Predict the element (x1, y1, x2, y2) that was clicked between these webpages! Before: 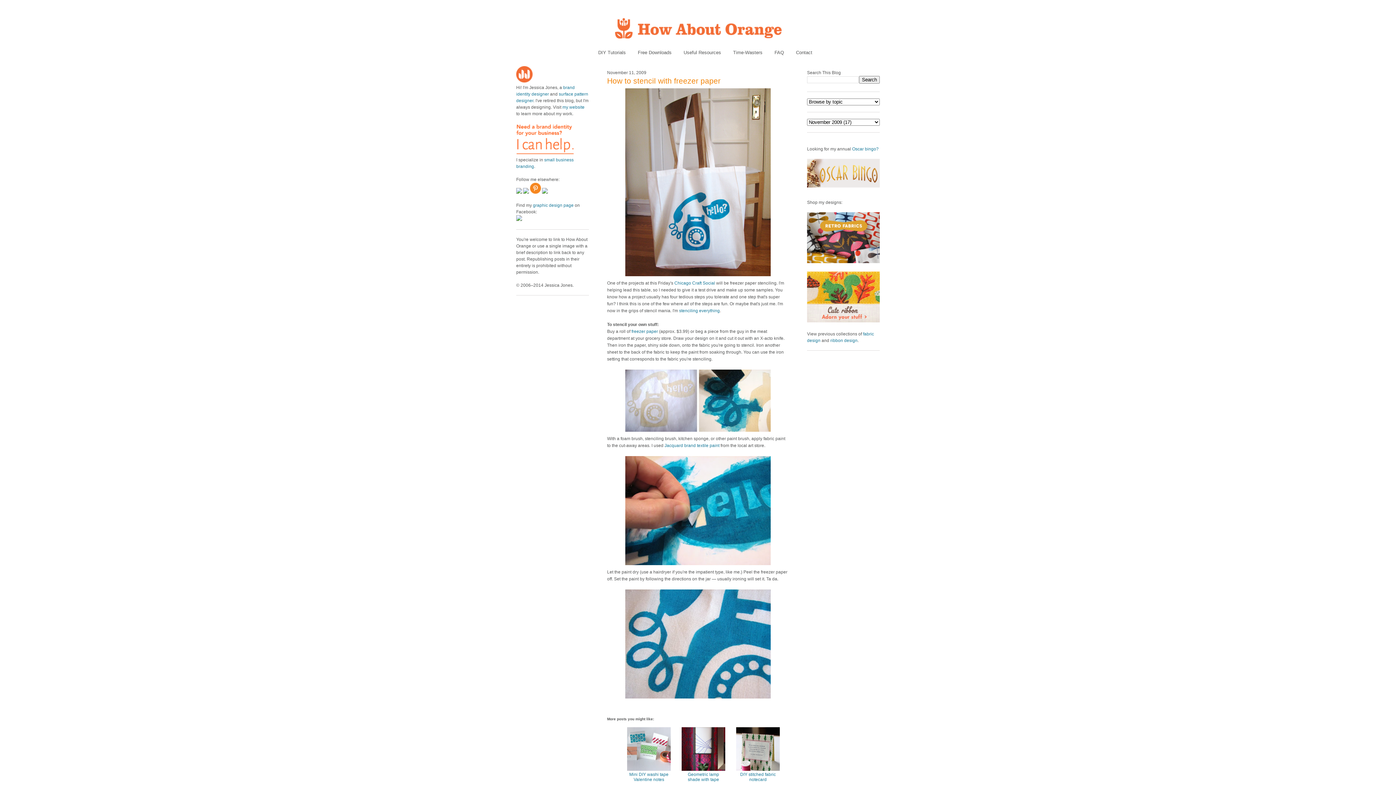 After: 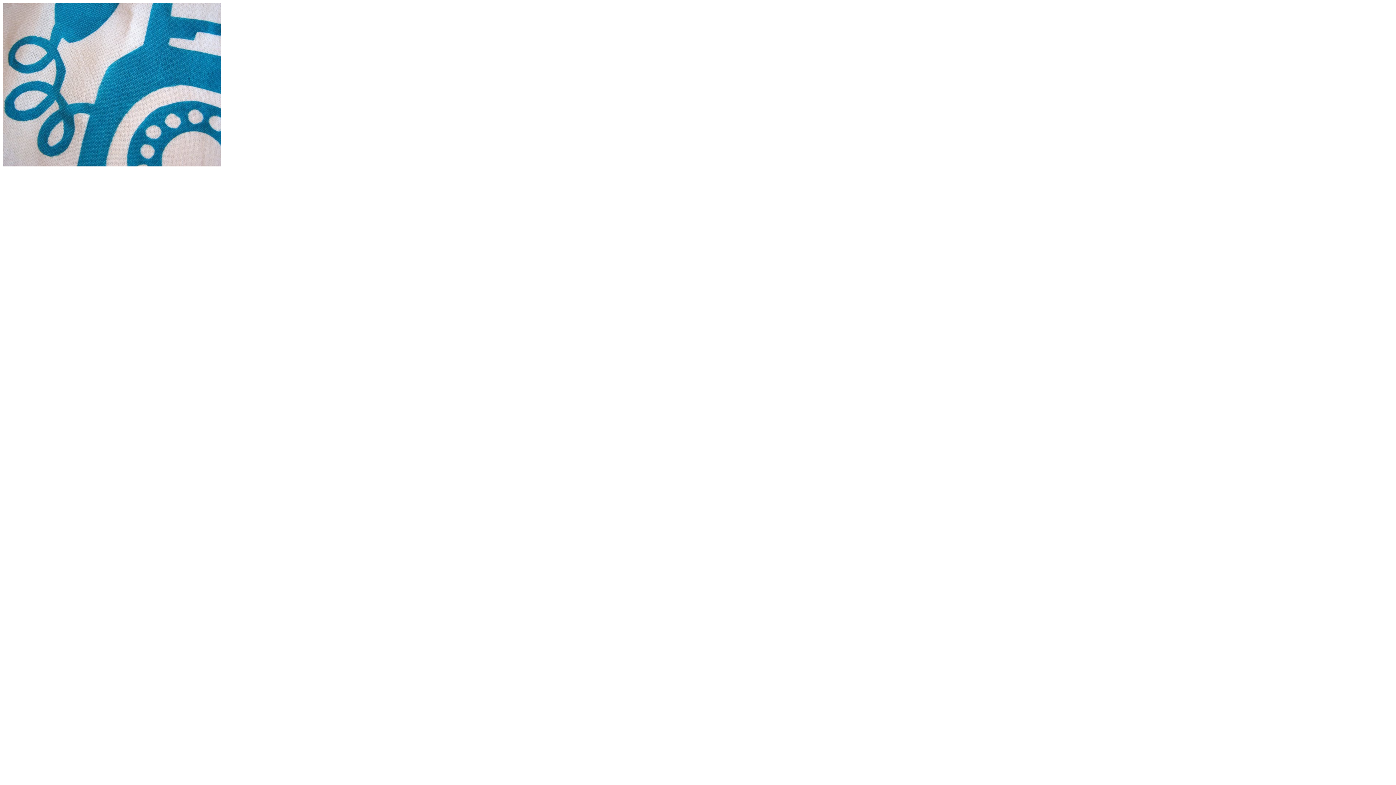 Action: bbox: (607, 589, 789, 699)